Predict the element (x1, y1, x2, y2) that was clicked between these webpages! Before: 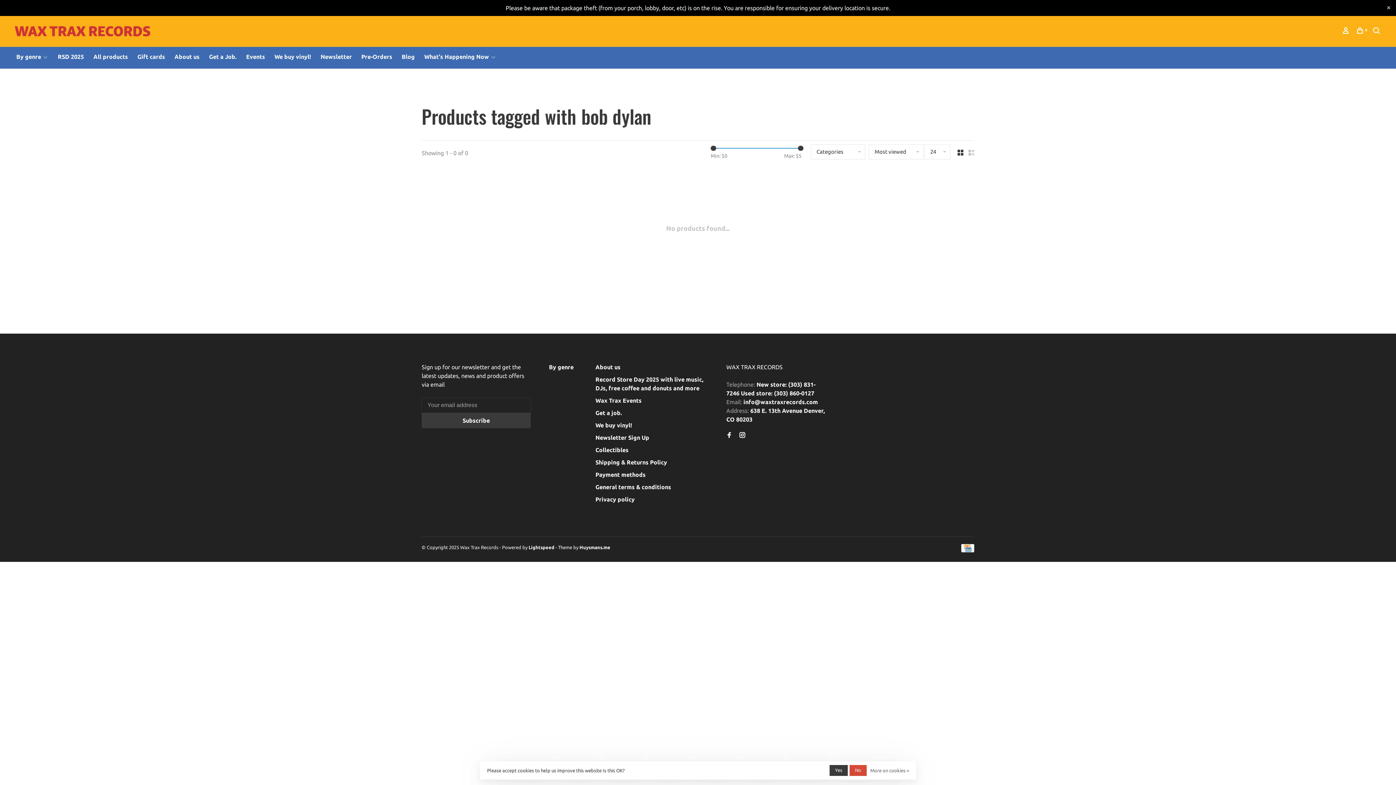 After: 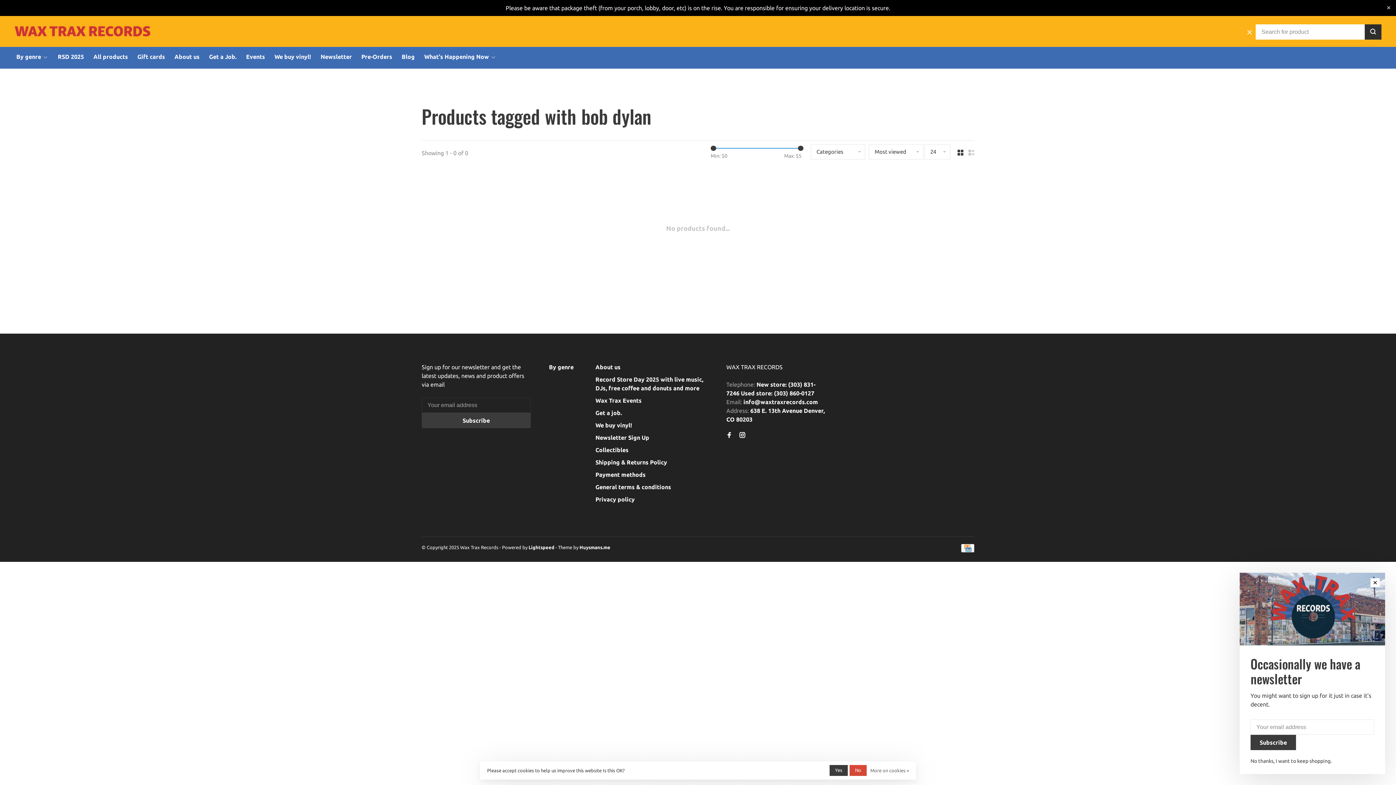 Action: bbox: (1373, 28, 1381, 34)